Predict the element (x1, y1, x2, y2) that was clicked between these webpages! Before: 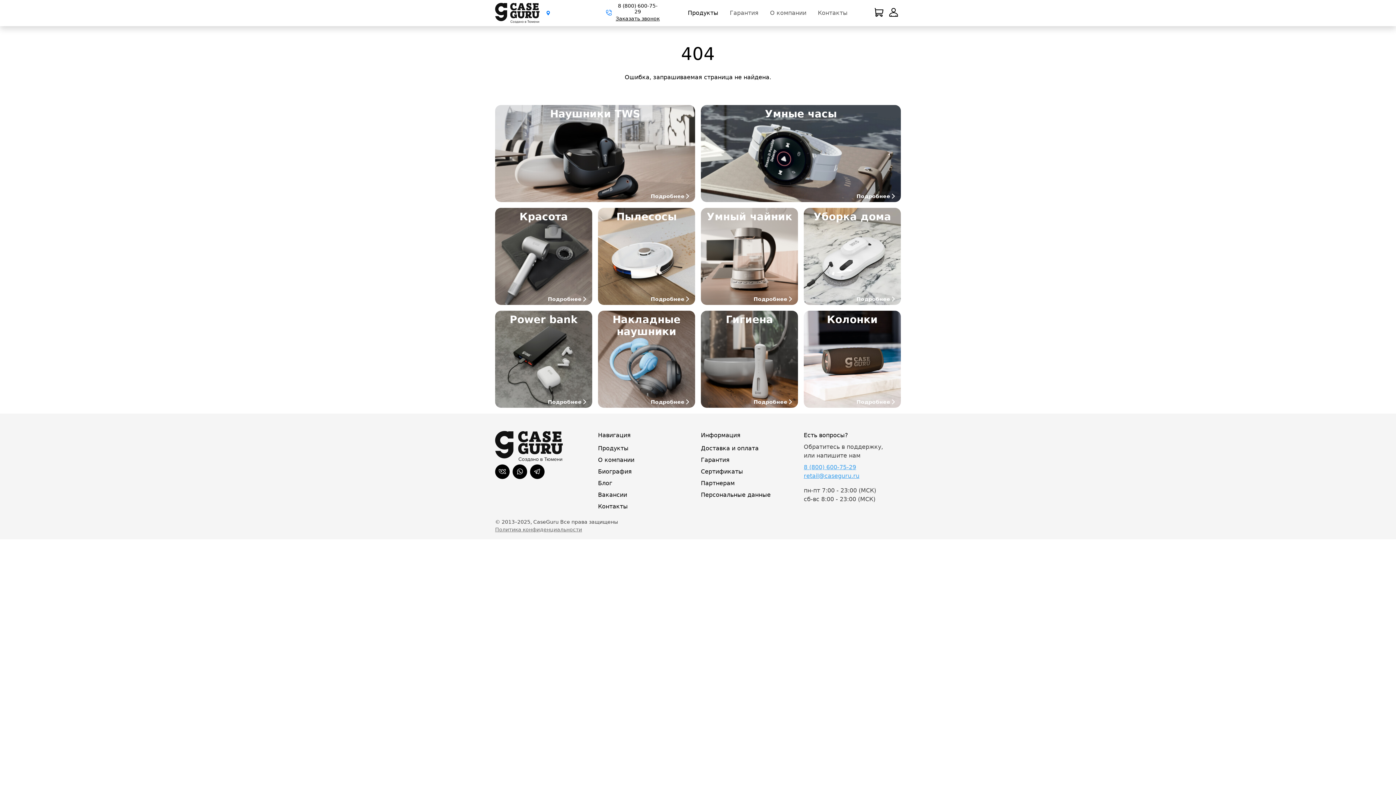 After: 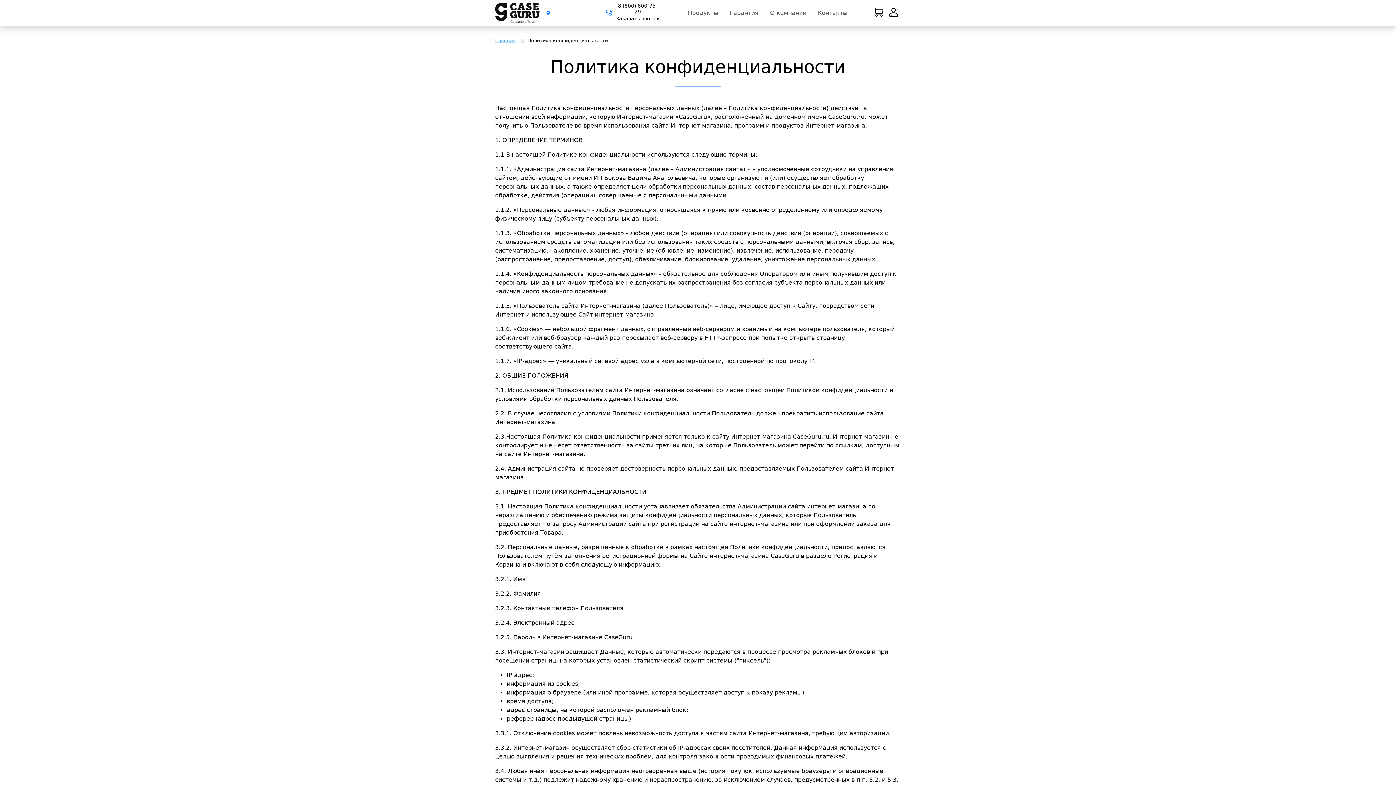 Action: bbox: (495, 526, 582, 532) label: Политика конфиденциальности